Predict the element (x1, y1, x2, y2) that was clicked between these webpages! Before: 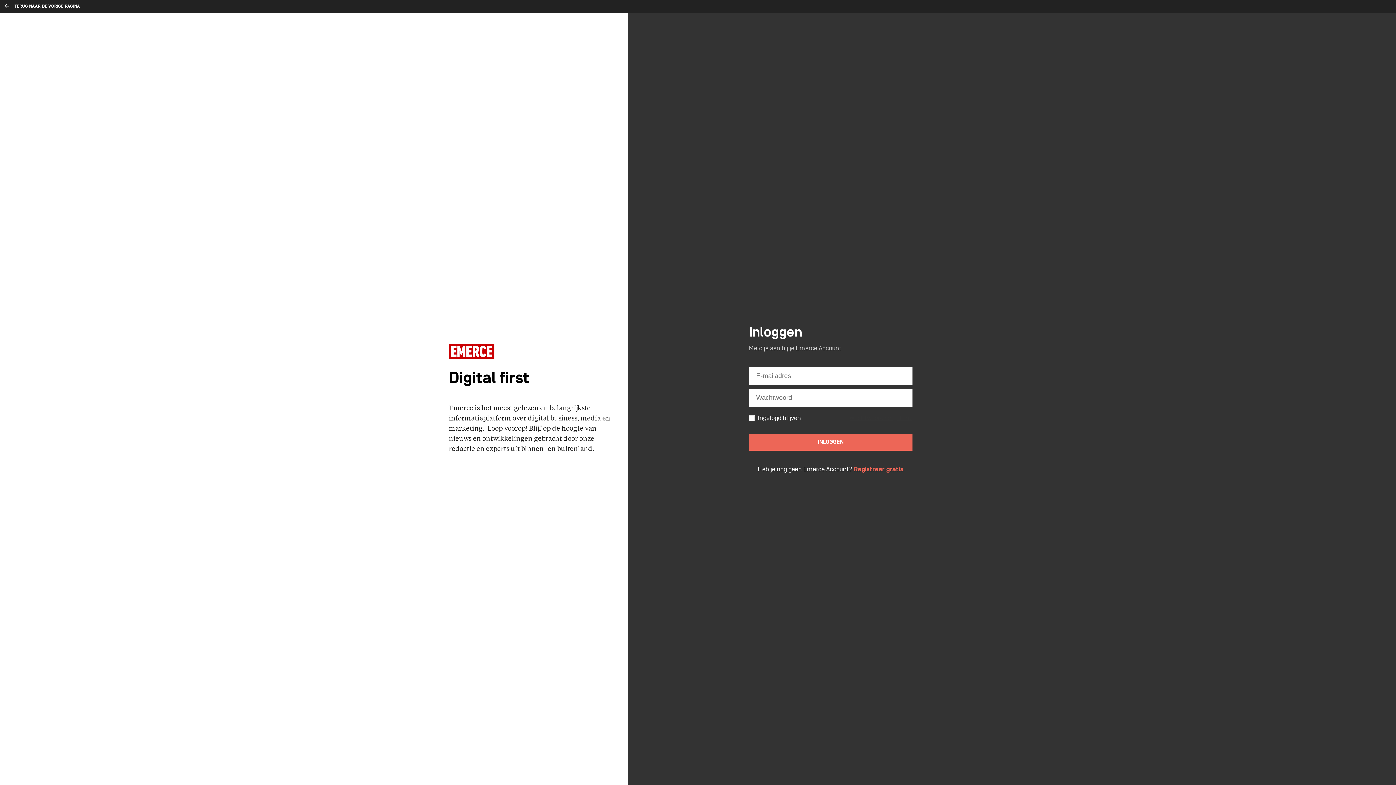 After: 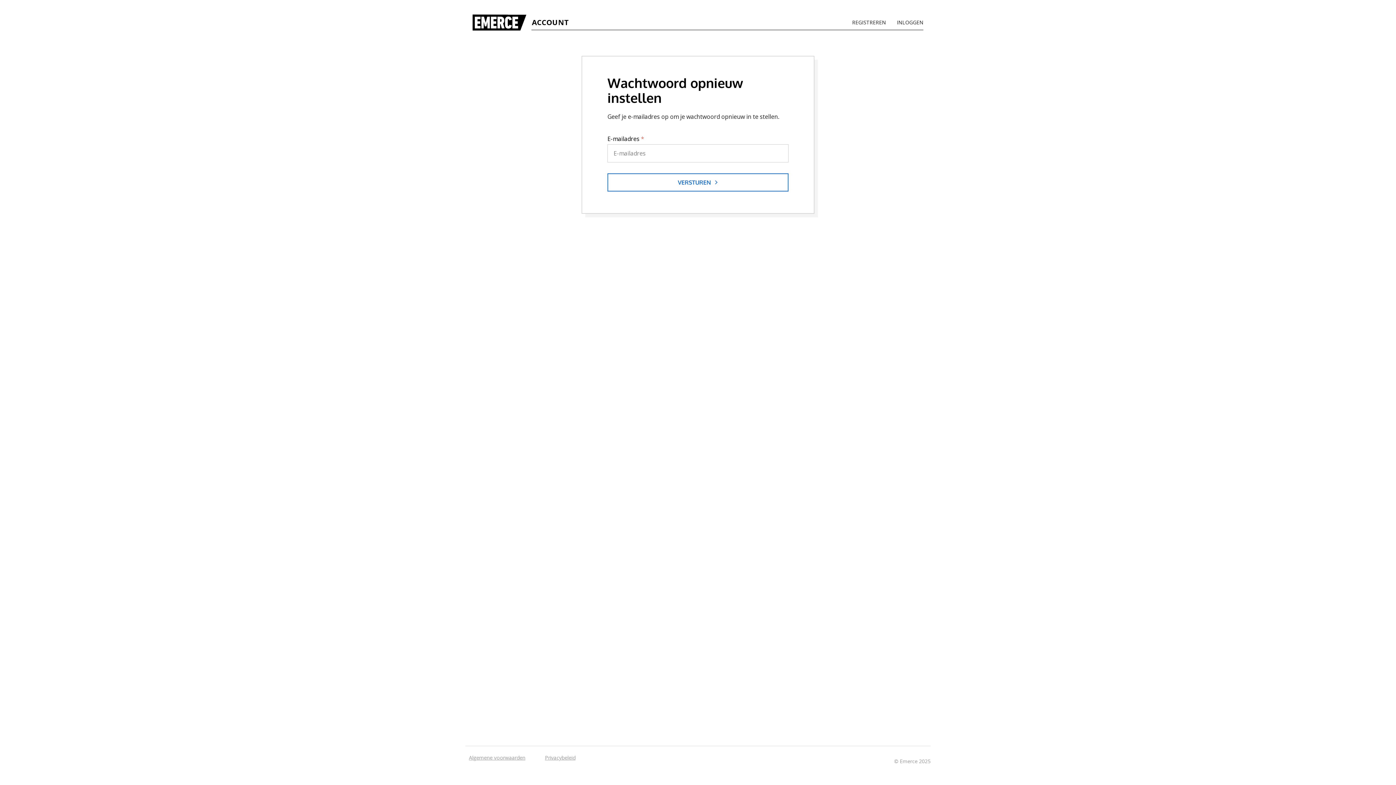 Action: bbox: (849, 415, 912, 422) label: Wachtwoord vergeten?